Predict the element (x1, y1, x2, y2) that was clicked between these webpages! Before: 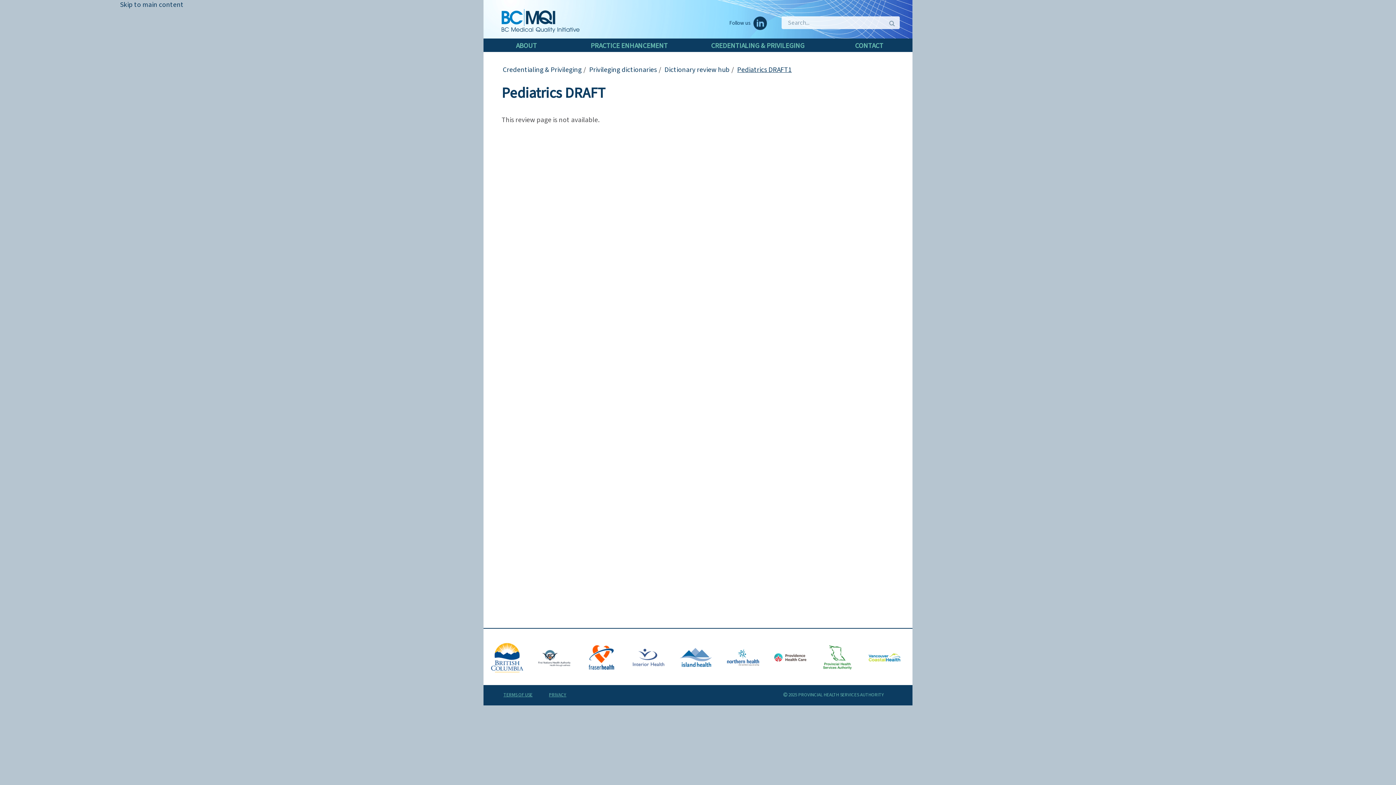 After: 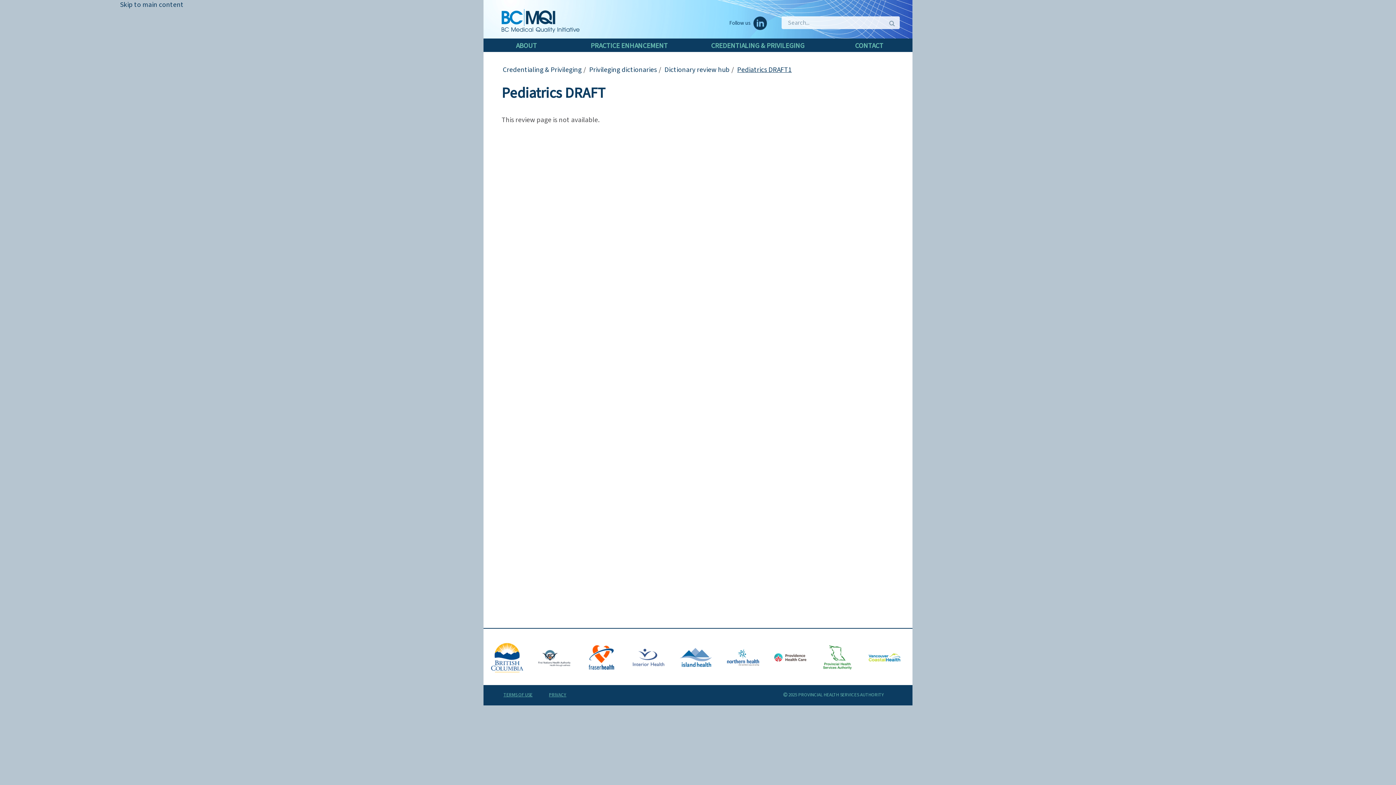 Action: bbox: (725, 634, 761, 673) label:  